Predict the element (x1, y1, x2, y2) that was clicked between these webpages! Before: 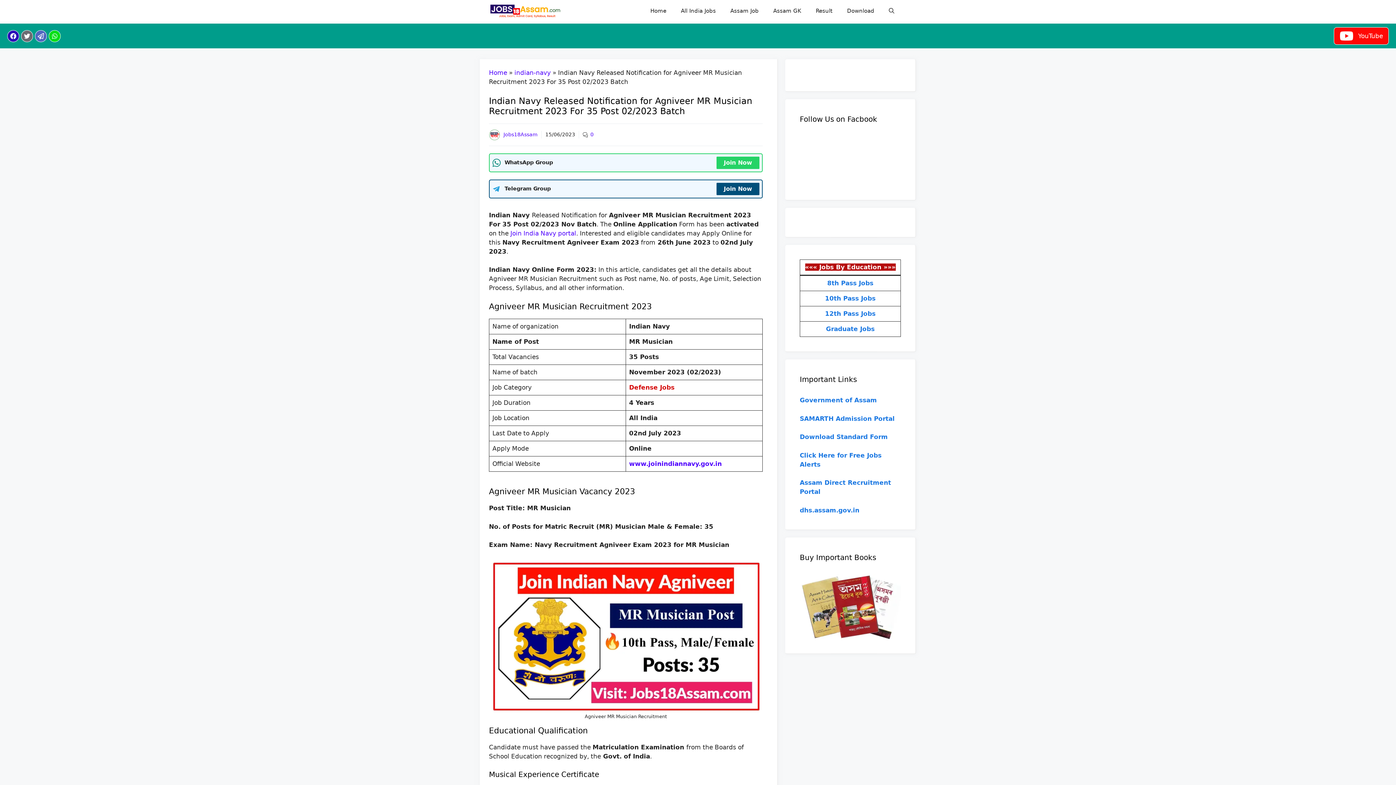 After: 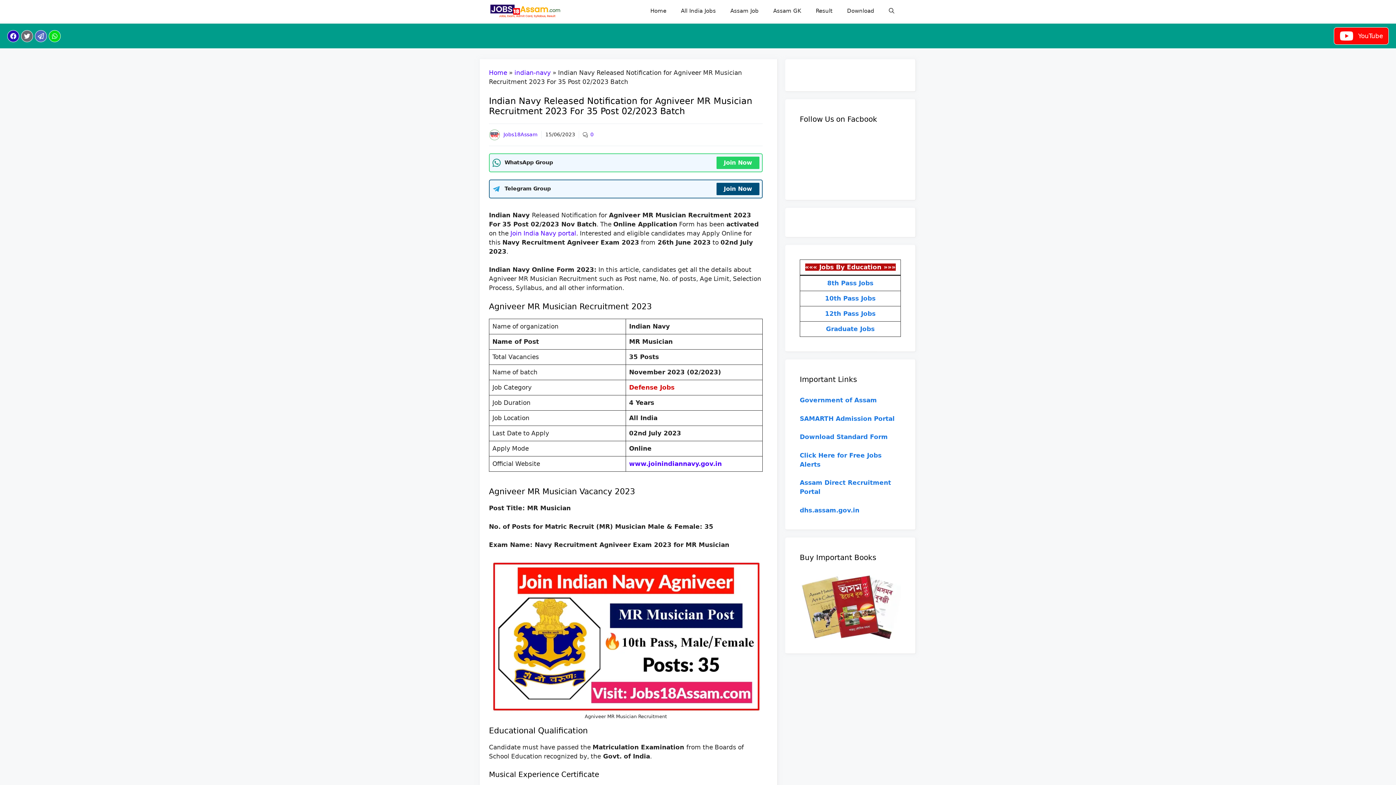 Action: bbox: (825, 295, 875, 302) label: 10th Pass Jobs